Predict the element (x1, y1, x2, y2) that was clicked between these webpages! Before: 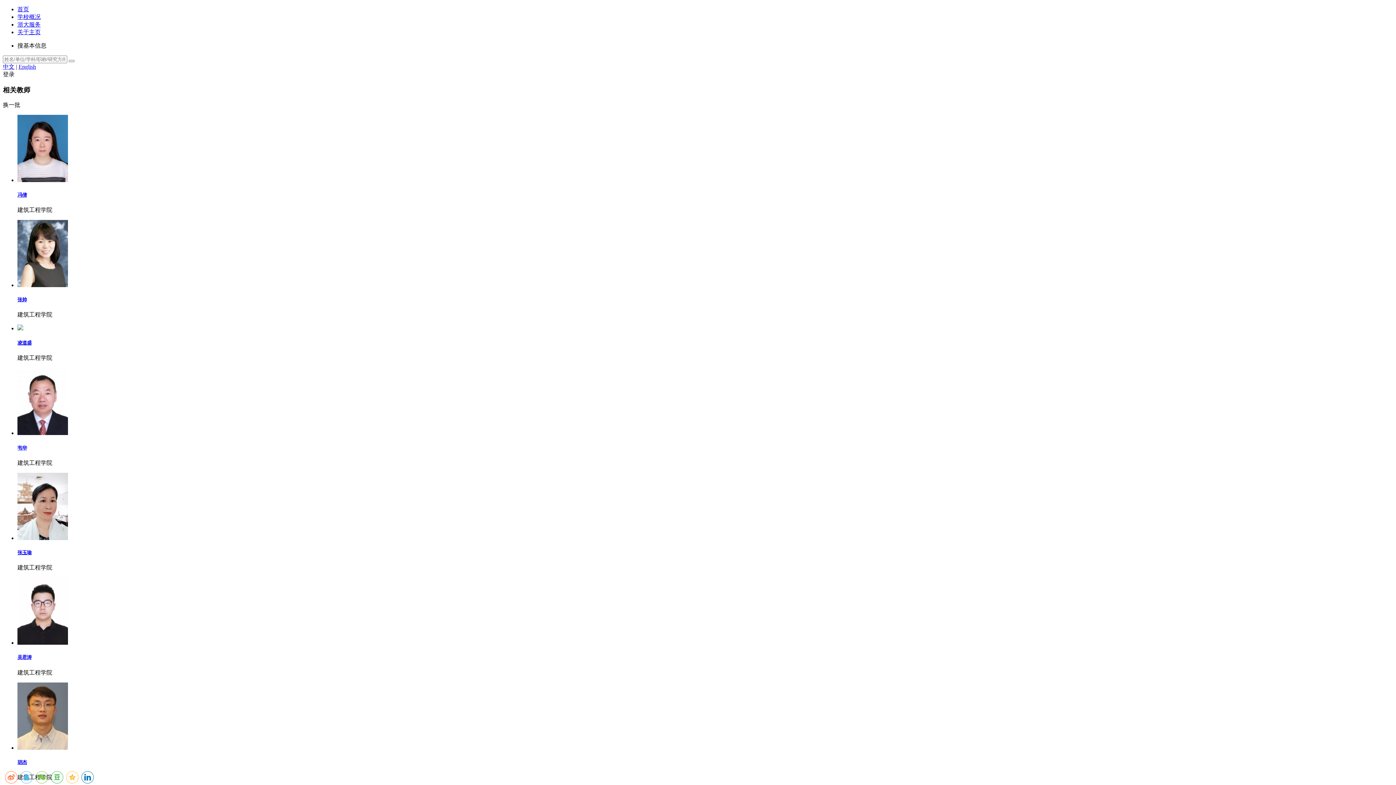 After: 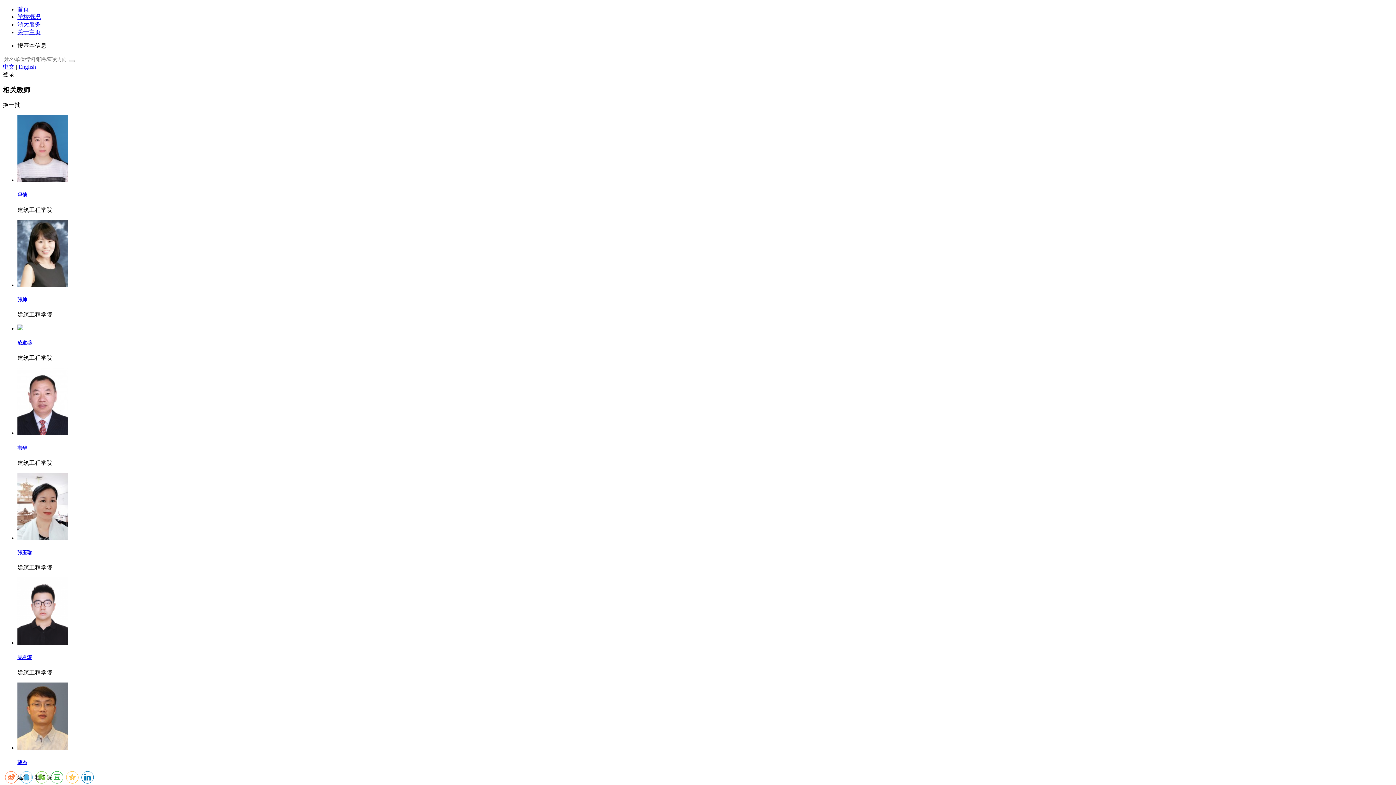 Action: bbox: (17, 640, 68, 646)